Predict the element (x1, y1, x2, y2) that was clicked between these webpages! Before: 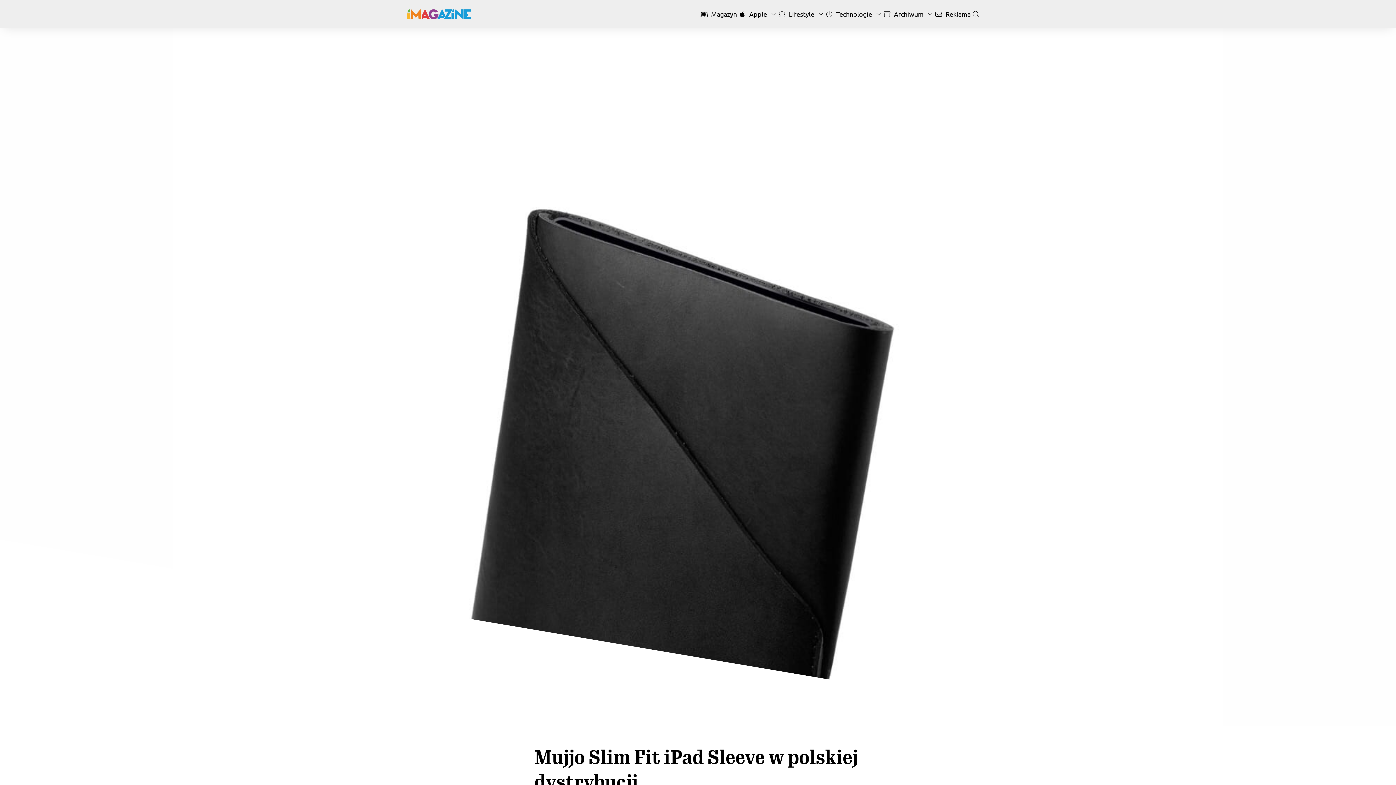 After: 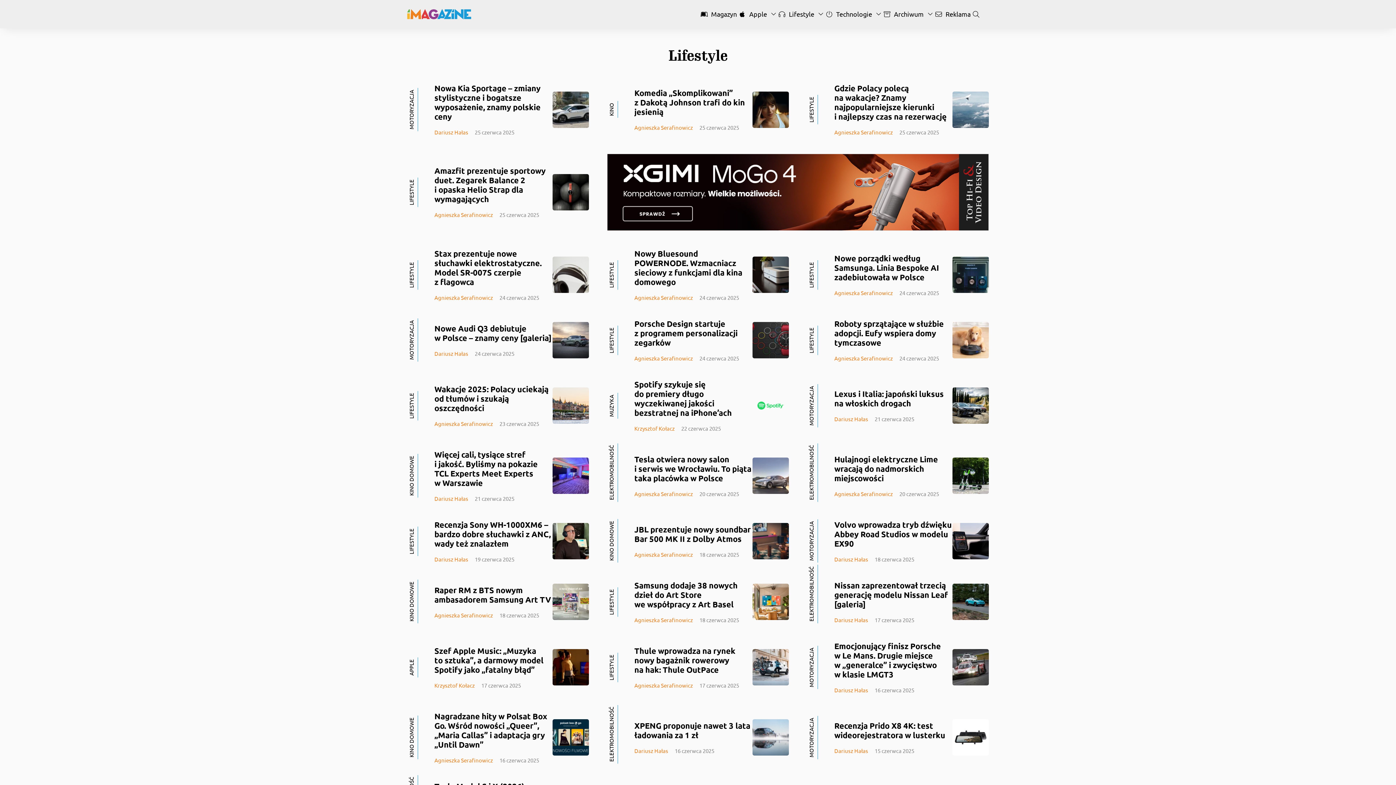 Action: label:  Lifestyle bbox: (776, 10, 824, 17)